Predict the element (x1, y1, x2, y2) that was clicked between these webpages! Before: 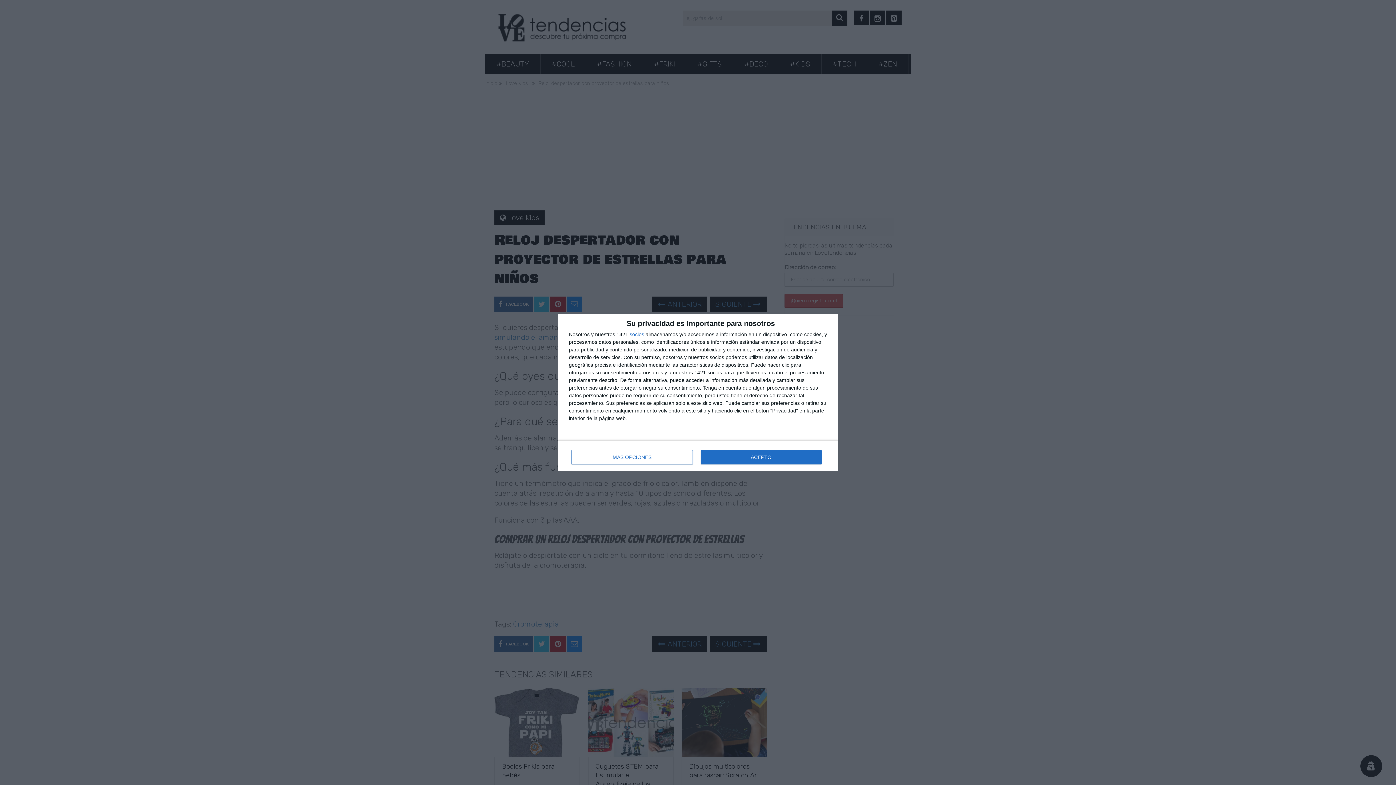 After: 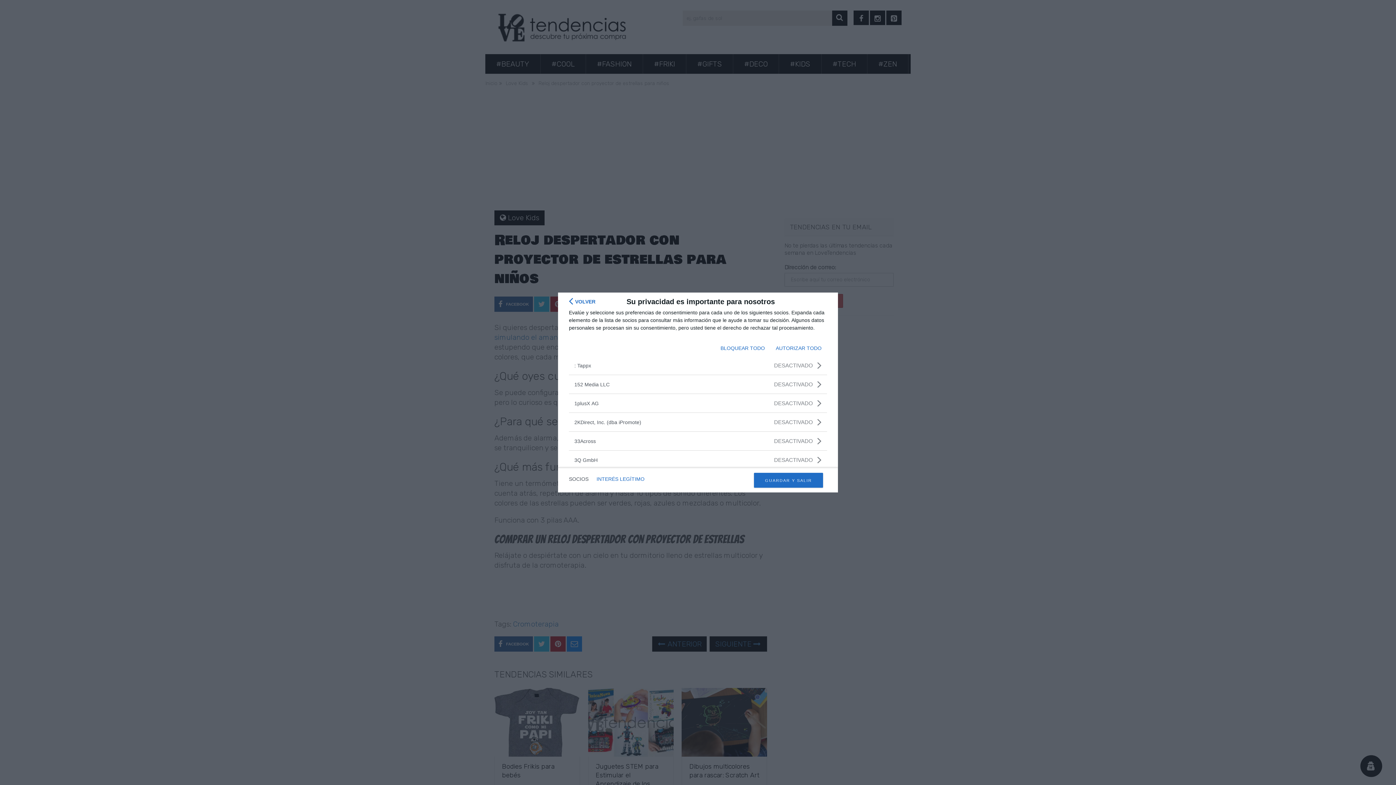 Action: label: socios bbox: (629, 331, 644, 336)